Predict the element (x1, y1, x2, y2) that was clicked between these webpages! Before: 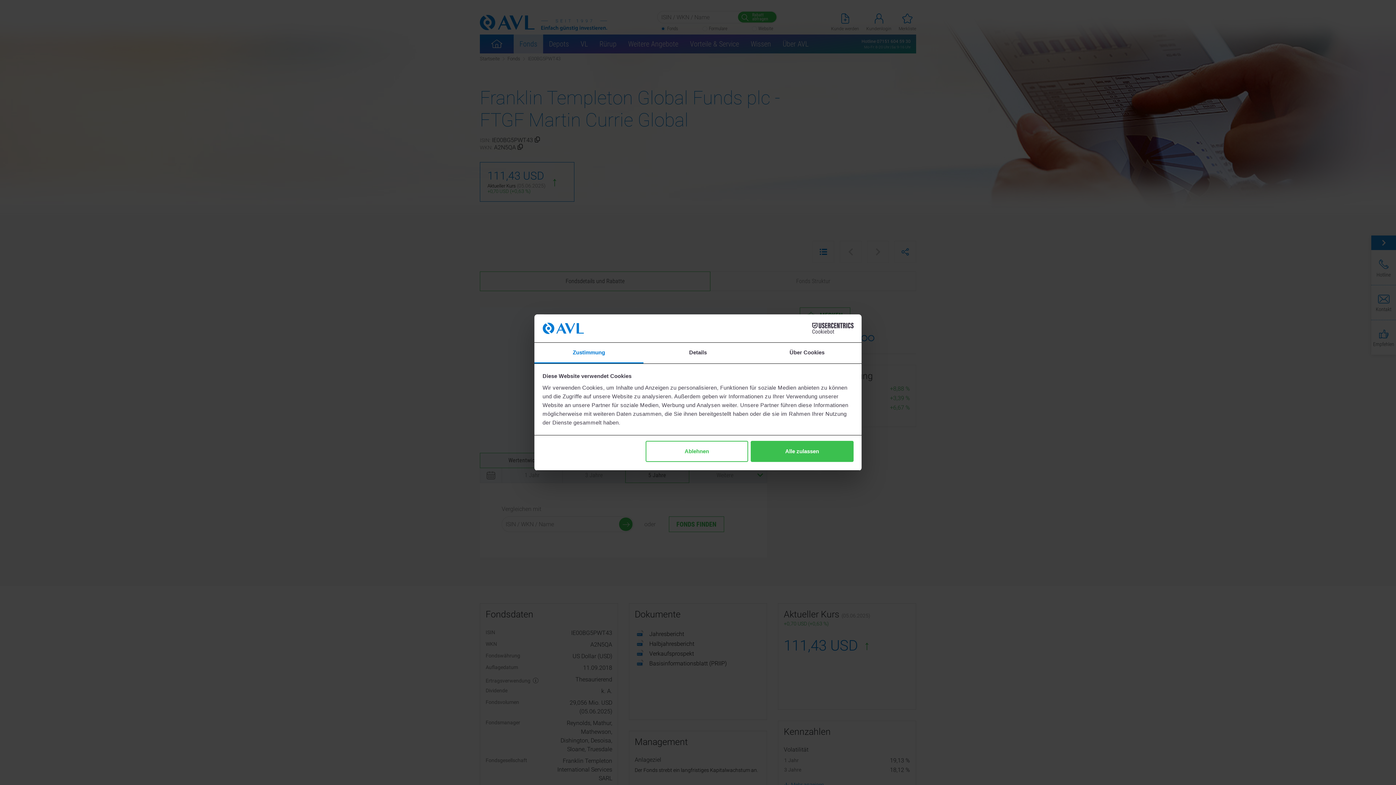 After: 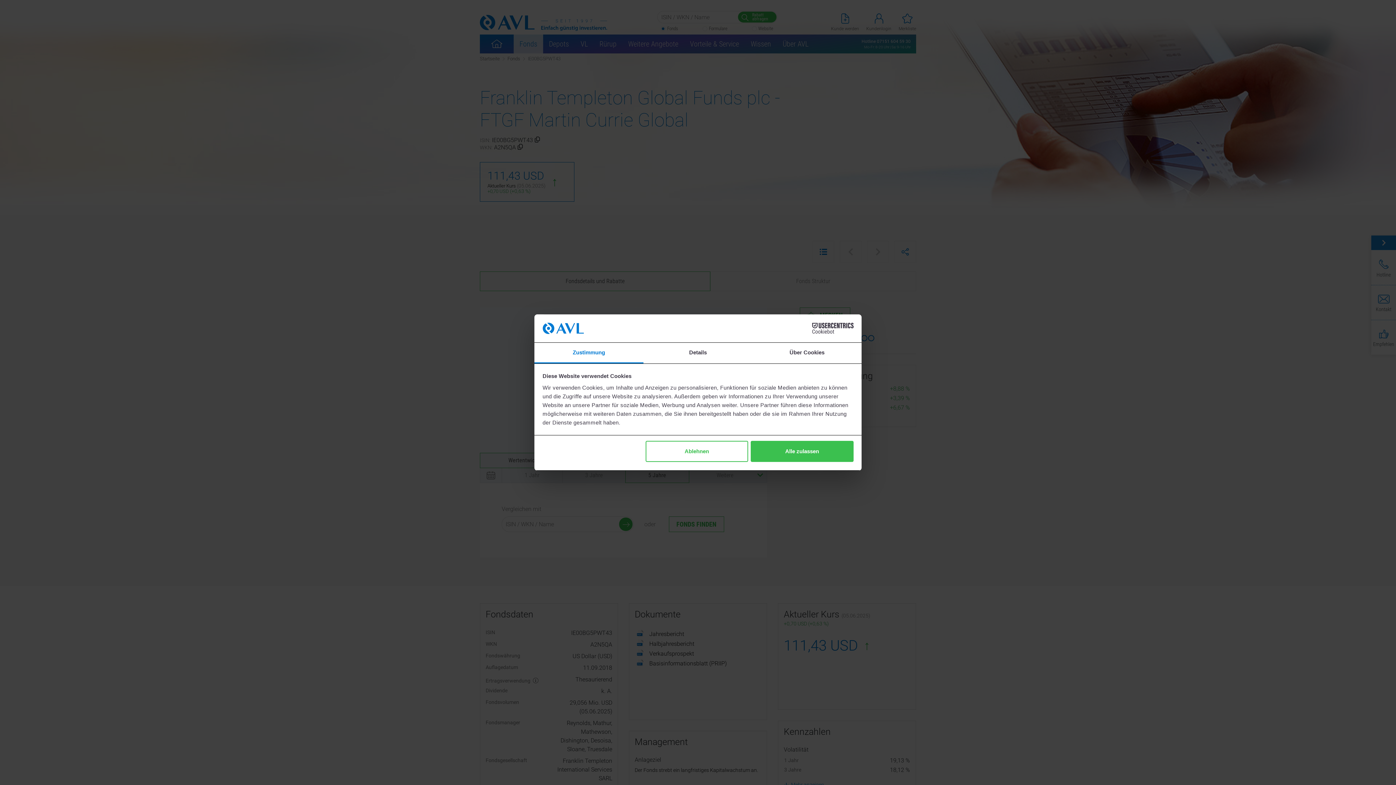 Action: bbox: (790, 323, 853, 334) label: Cookiebot - opens in a new window